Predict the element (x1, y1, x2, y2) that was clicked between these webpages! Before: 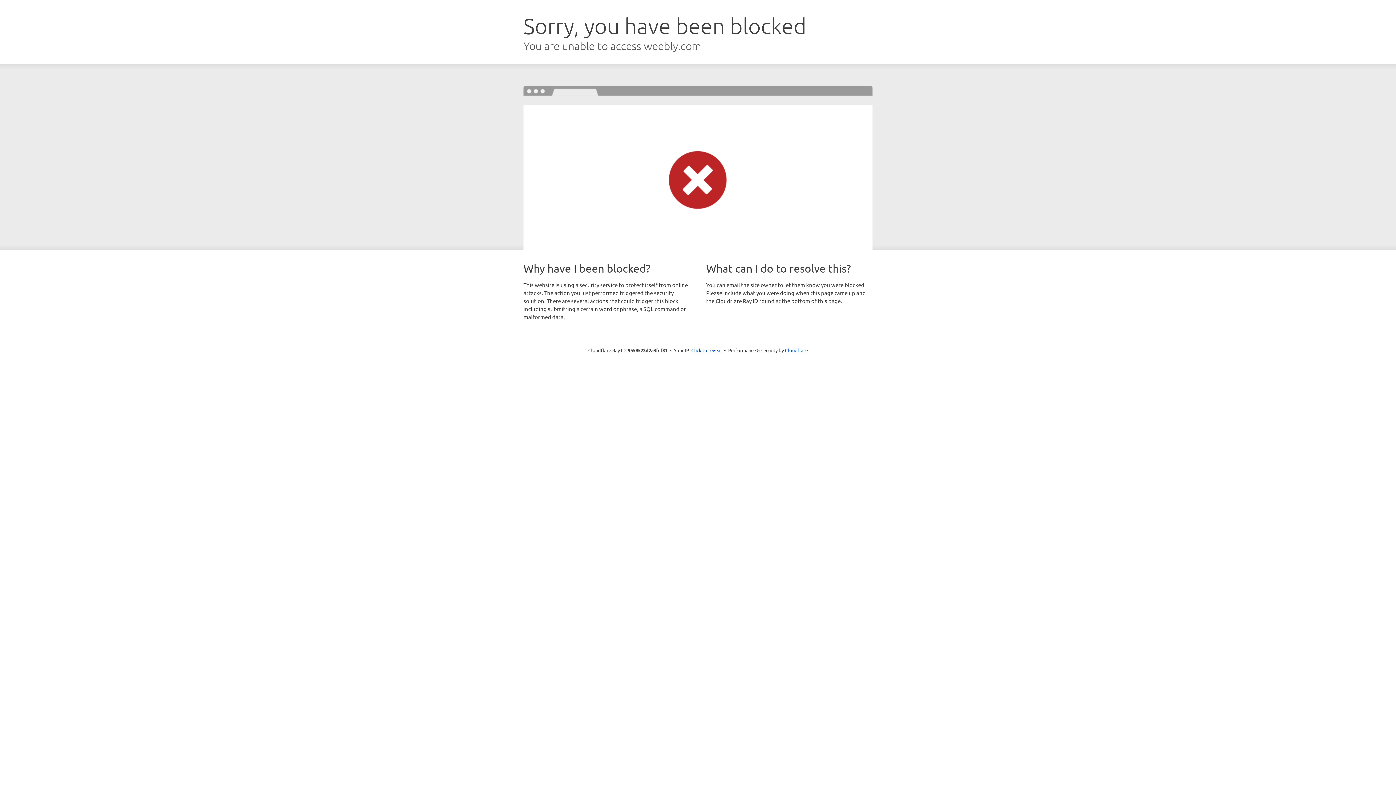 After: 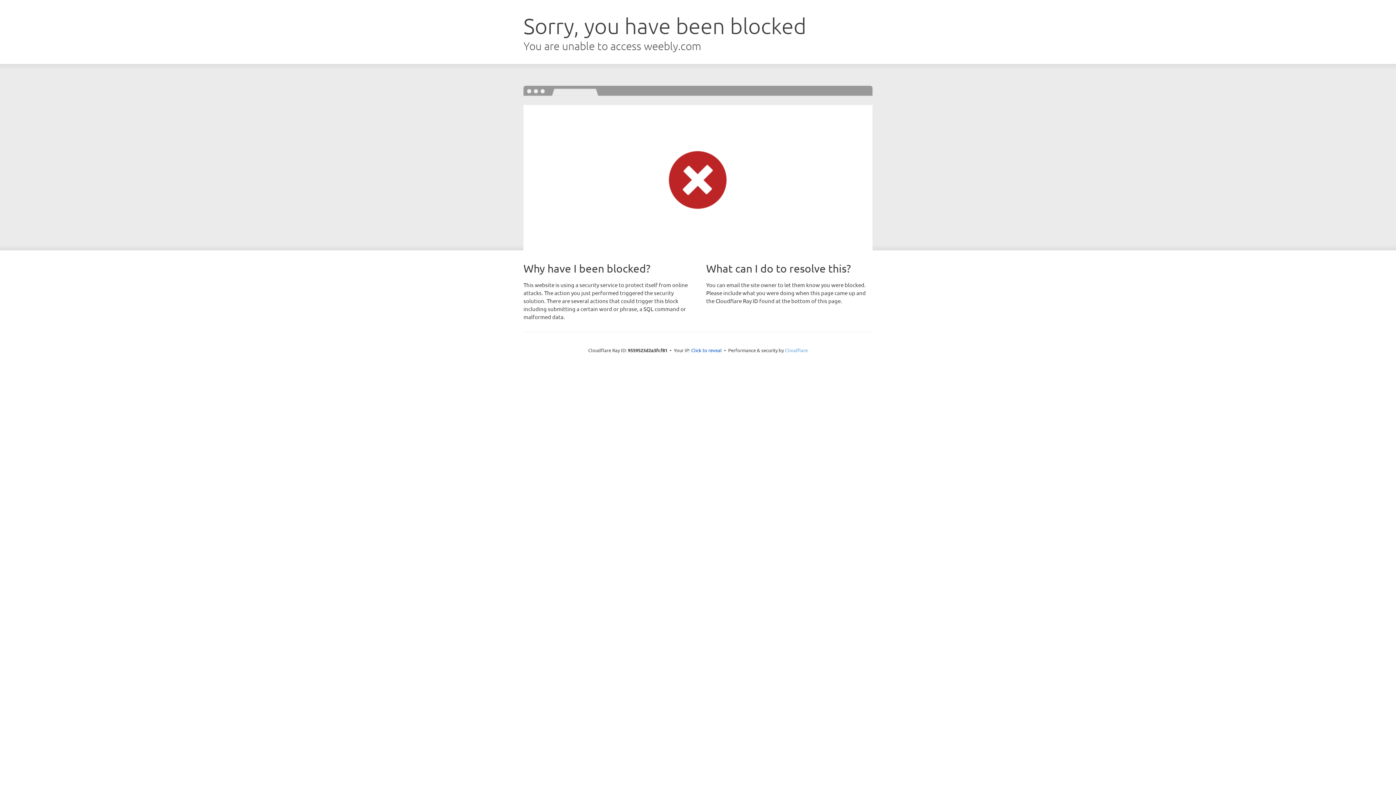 Action: label: Cloudflare bbox: (785, 347, 808, 353)